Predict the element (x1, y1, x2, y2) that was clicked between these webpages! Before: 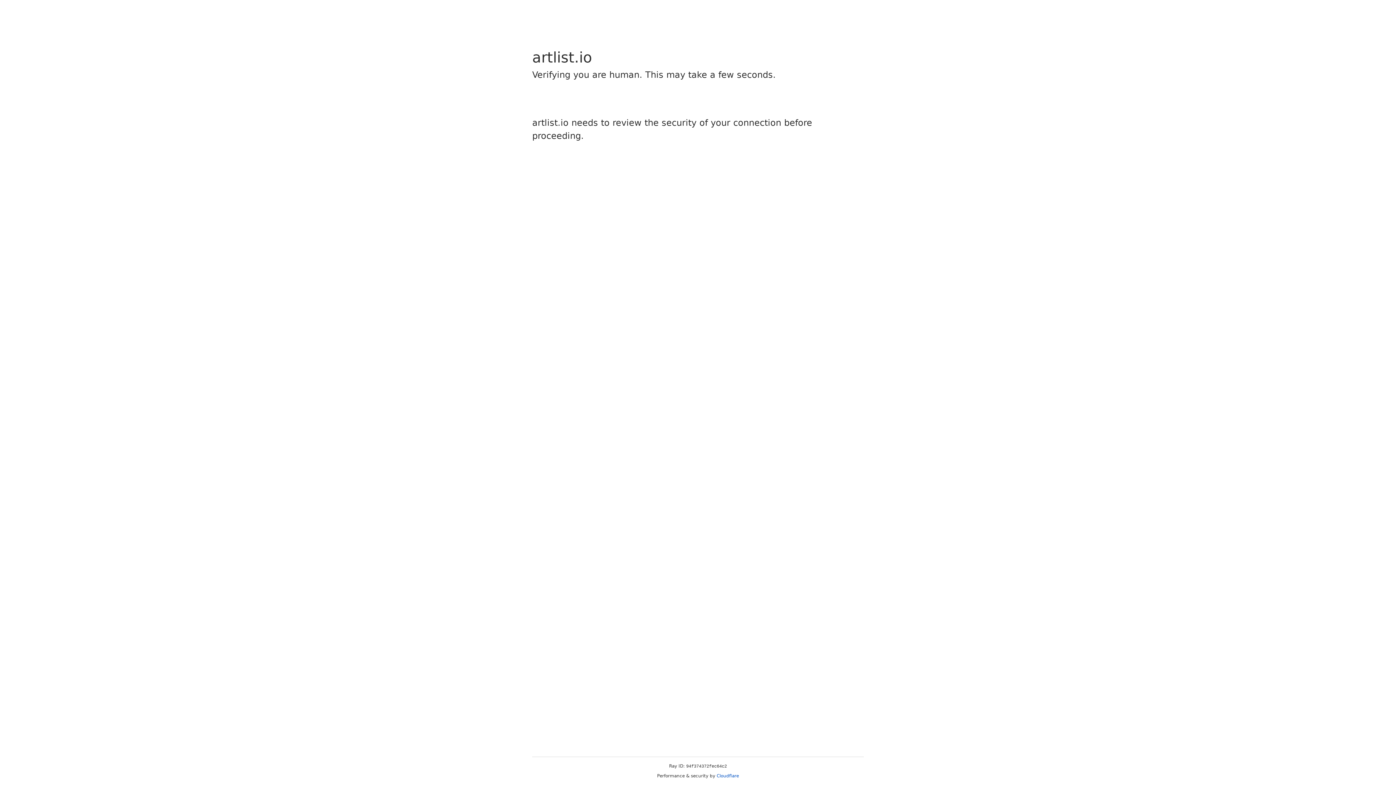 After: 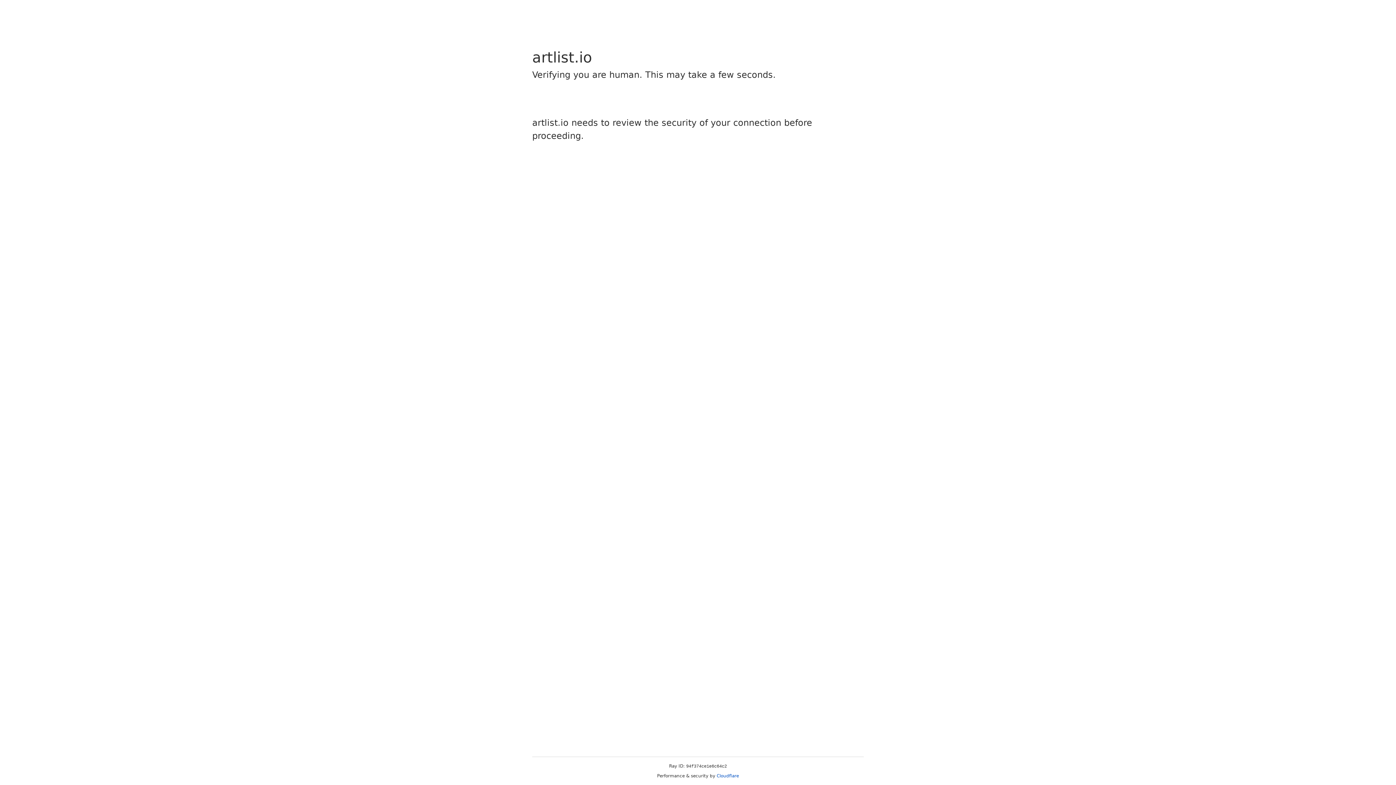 Action: bbox: (716, 773, 739, 778) label: Cloudflare